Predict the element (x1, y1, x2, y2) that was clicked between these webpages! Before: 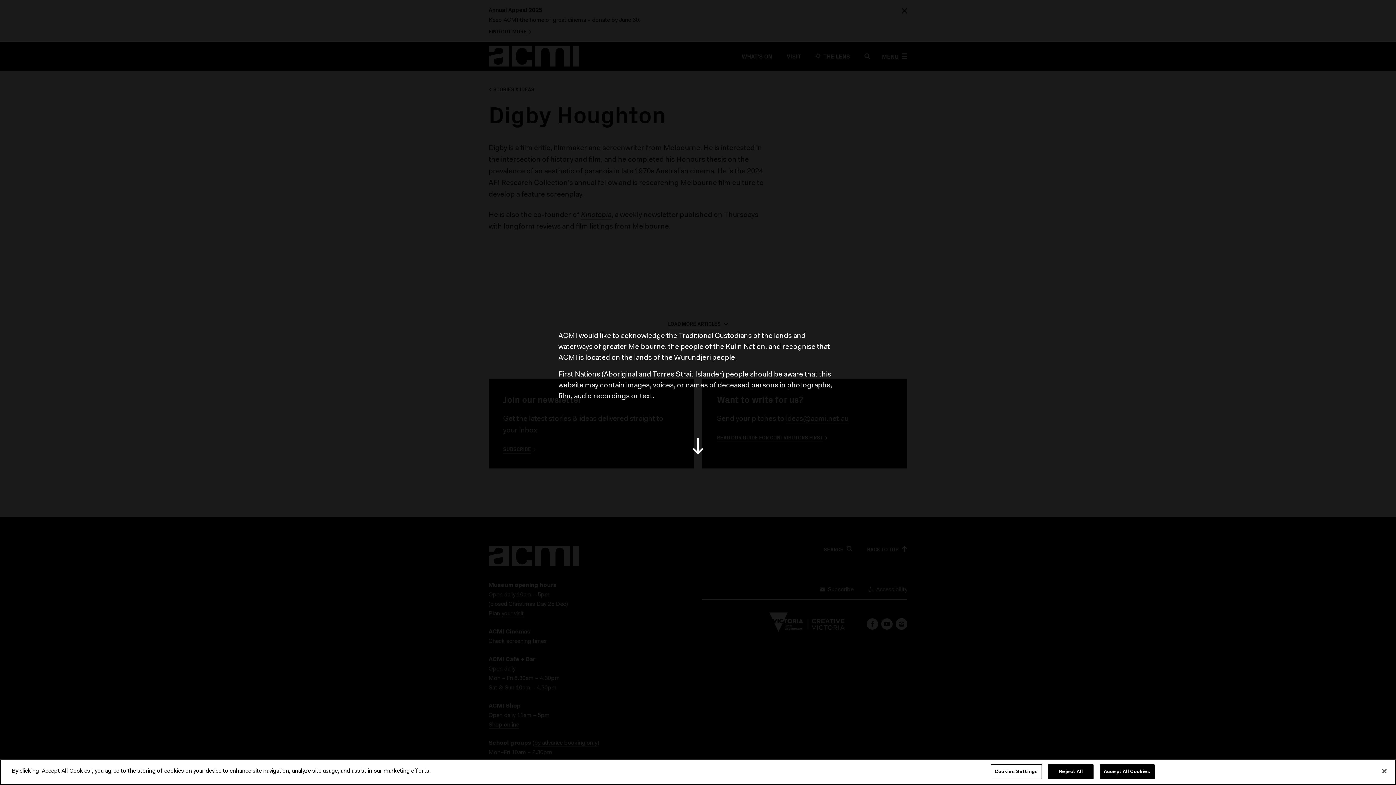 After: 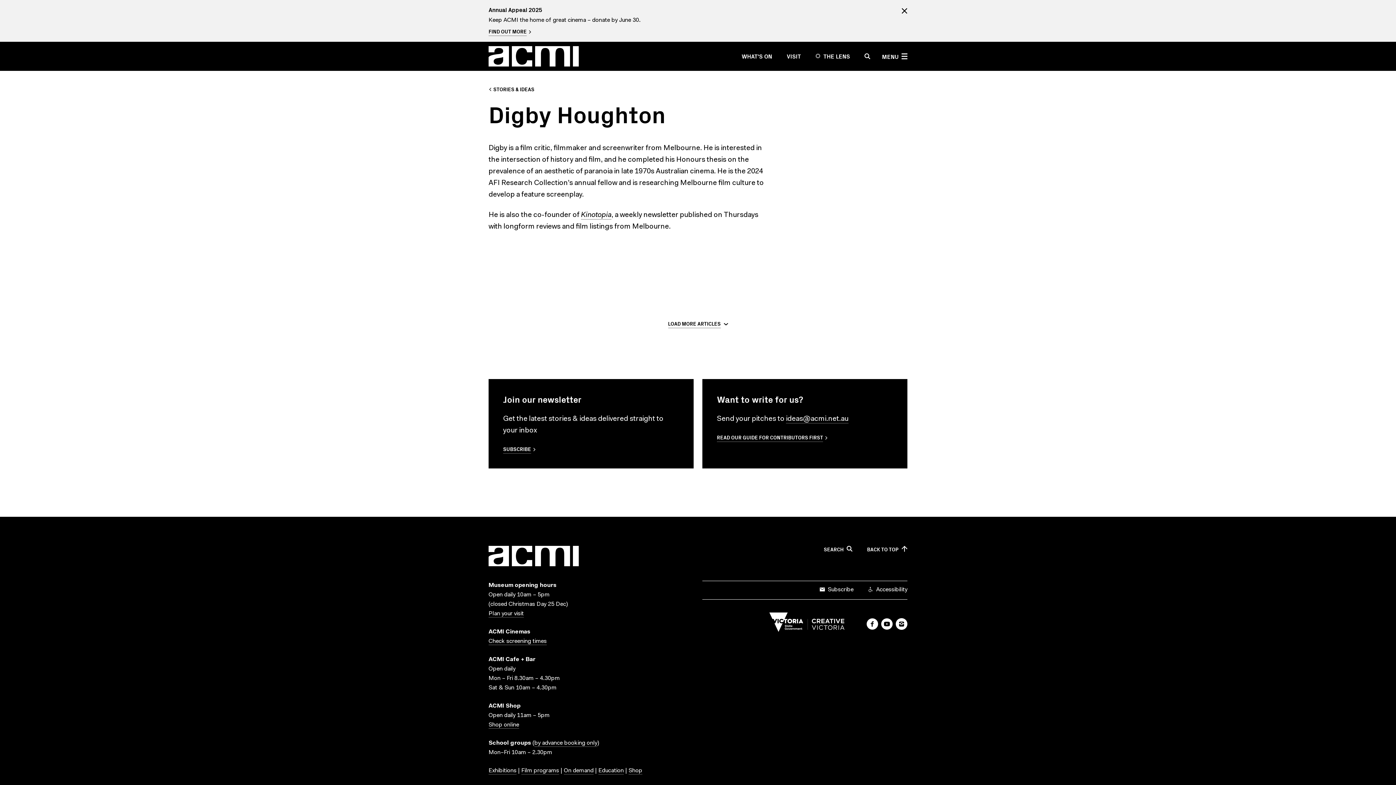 Action: bbox: (660, 408, 736, 483)